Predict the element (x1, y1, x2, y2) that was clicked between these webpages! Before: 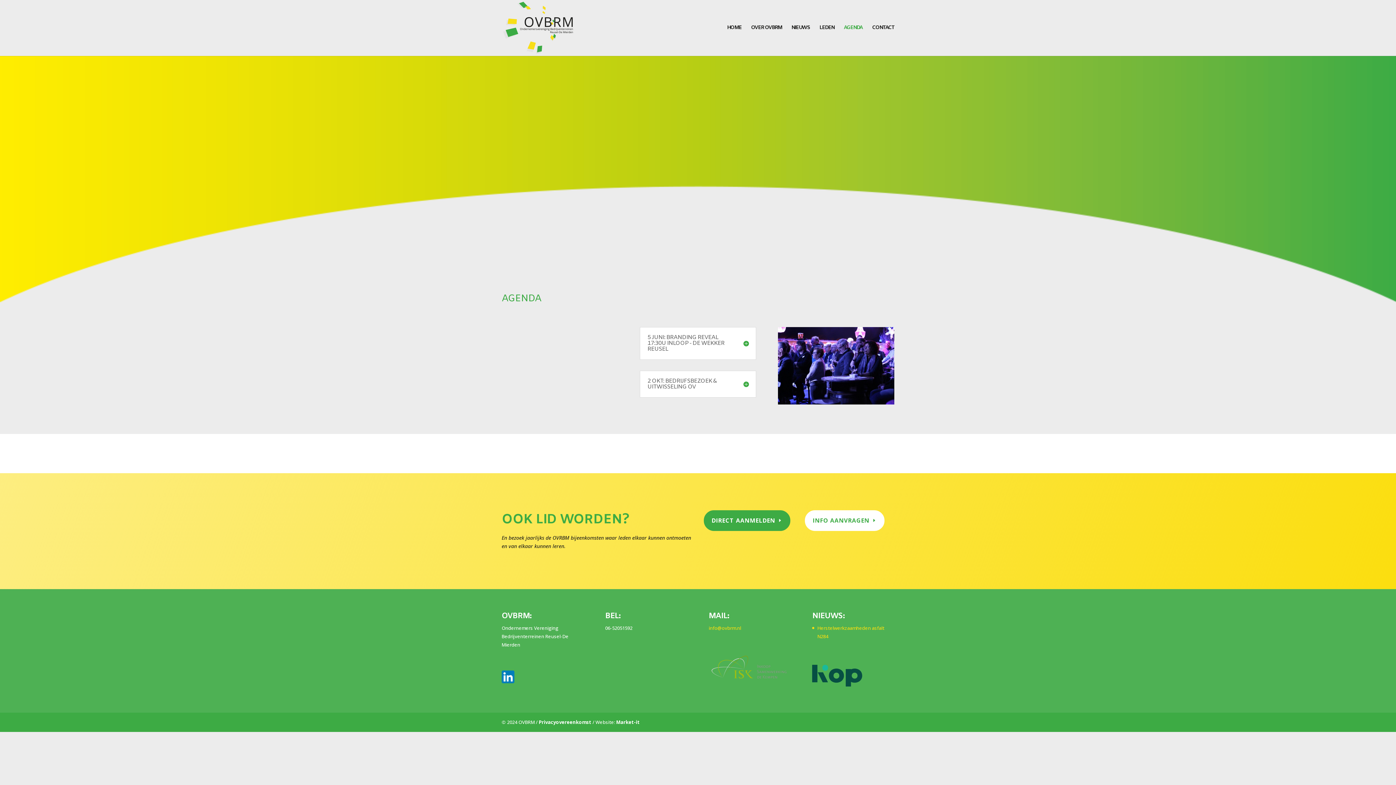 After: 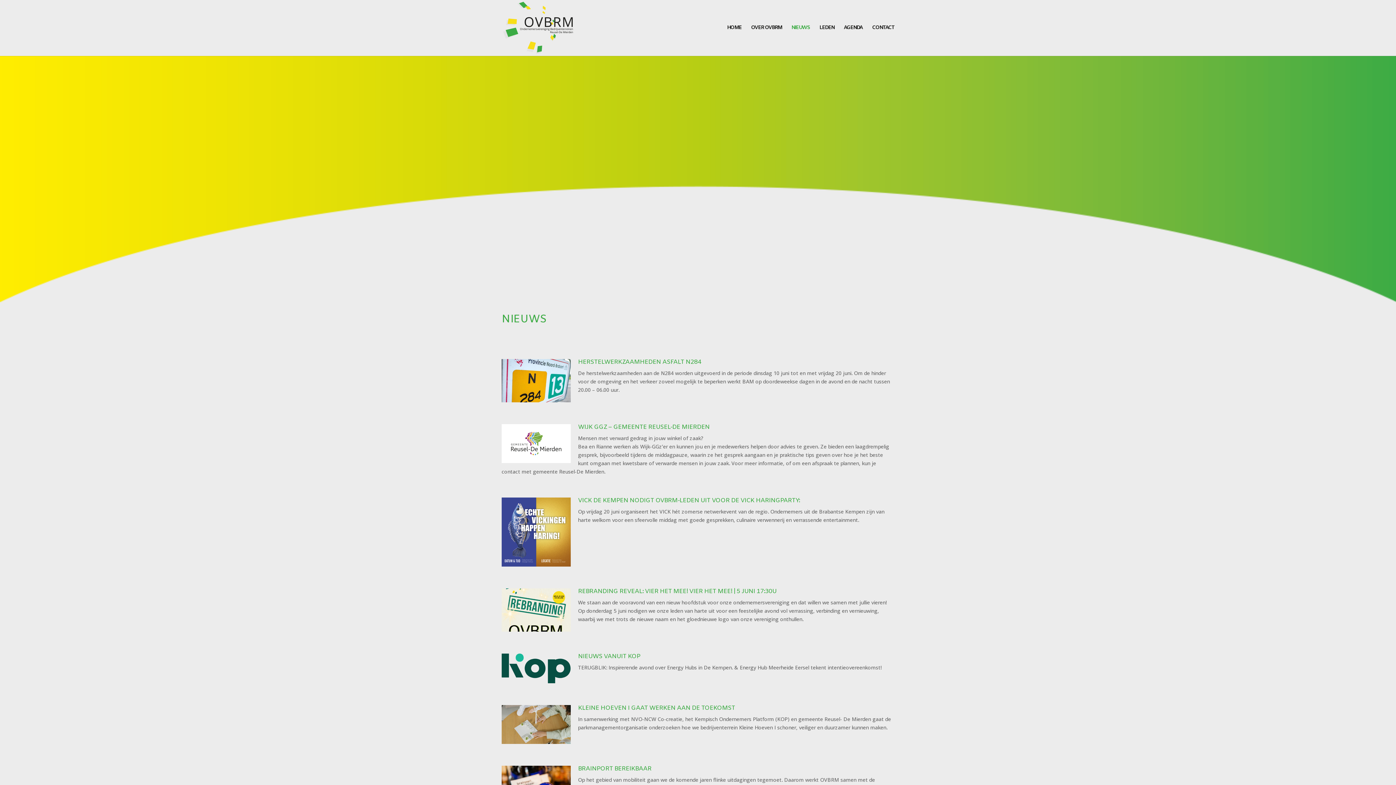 Action: bbox: (791, 25, 810, 56) label: NIEUWS